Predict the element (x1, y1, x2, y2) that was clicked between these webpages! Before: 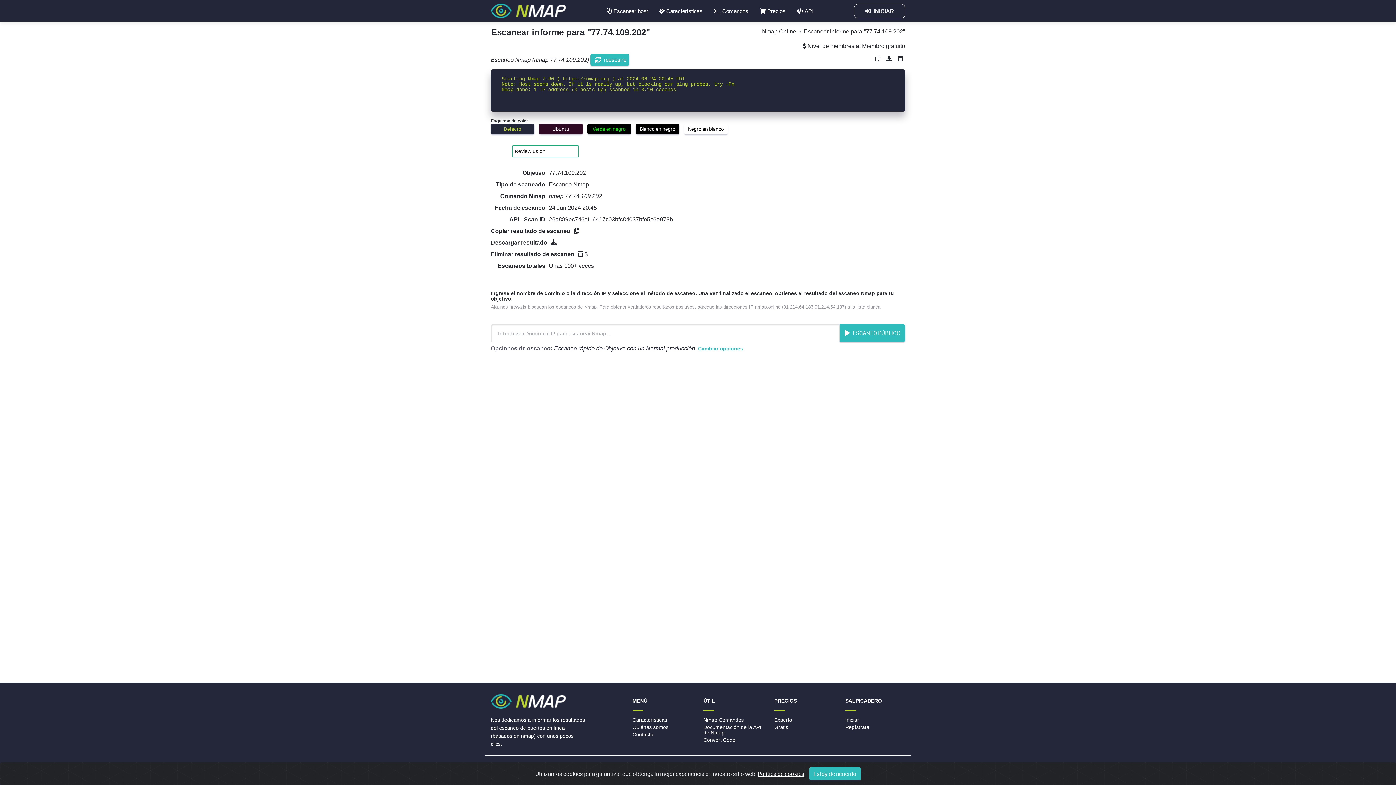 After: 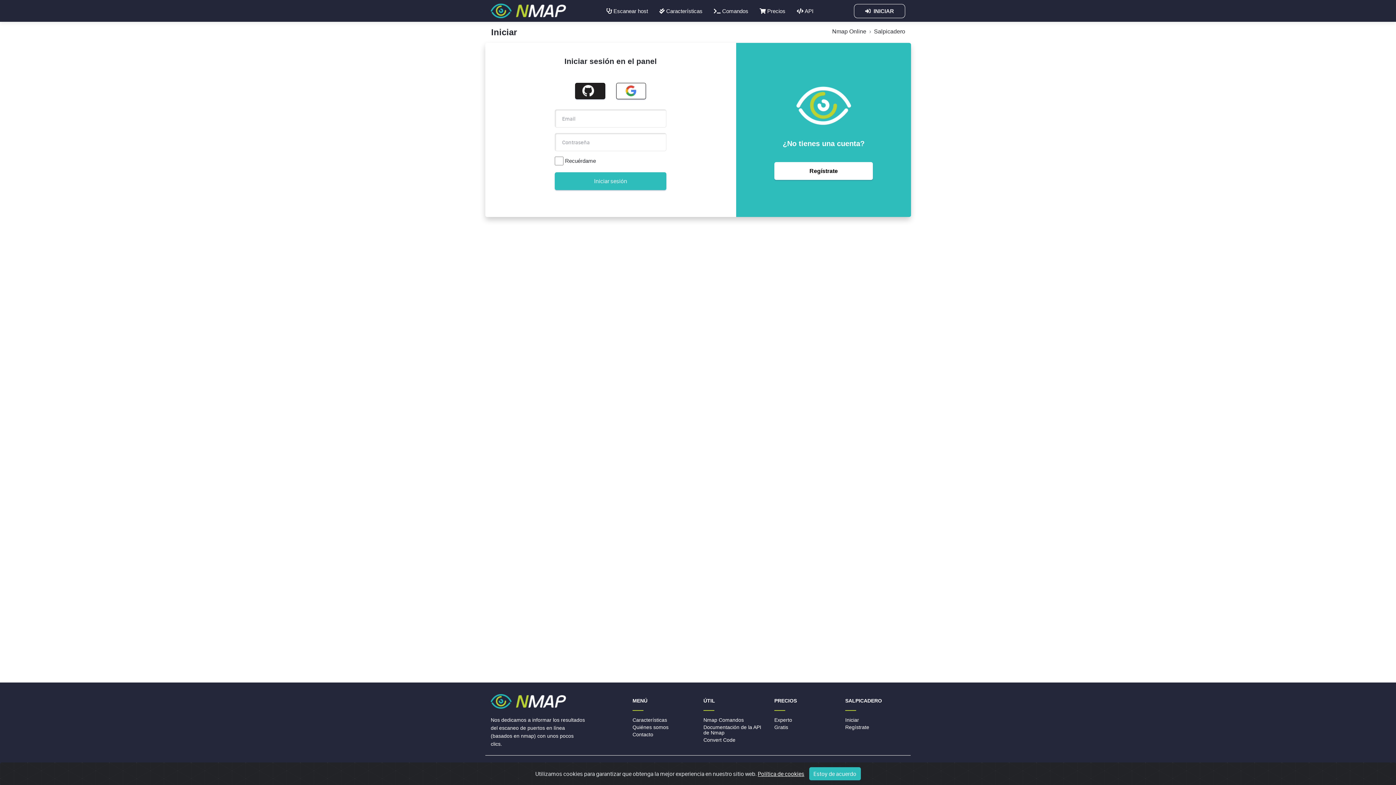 Action: bbox: (774, 717, 792, 723) label: Experto